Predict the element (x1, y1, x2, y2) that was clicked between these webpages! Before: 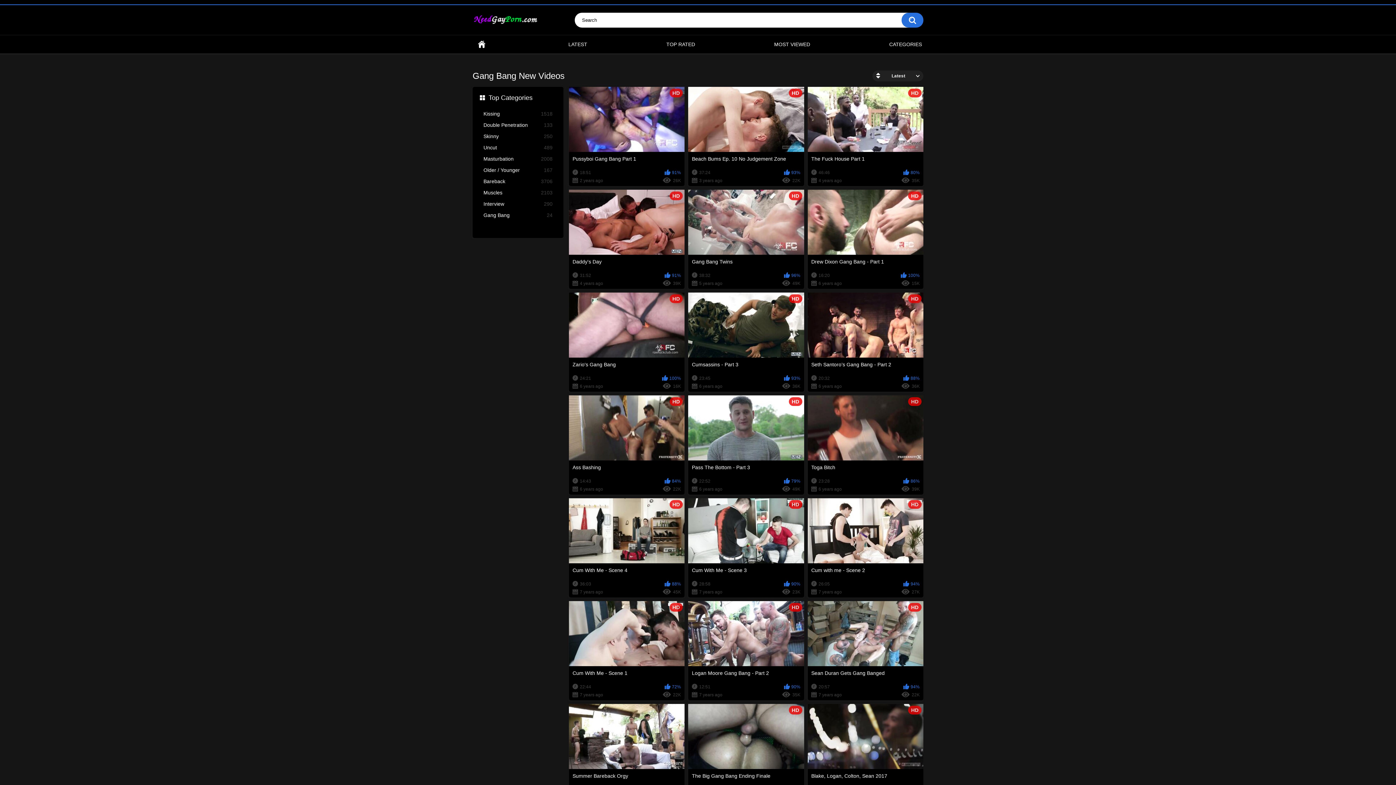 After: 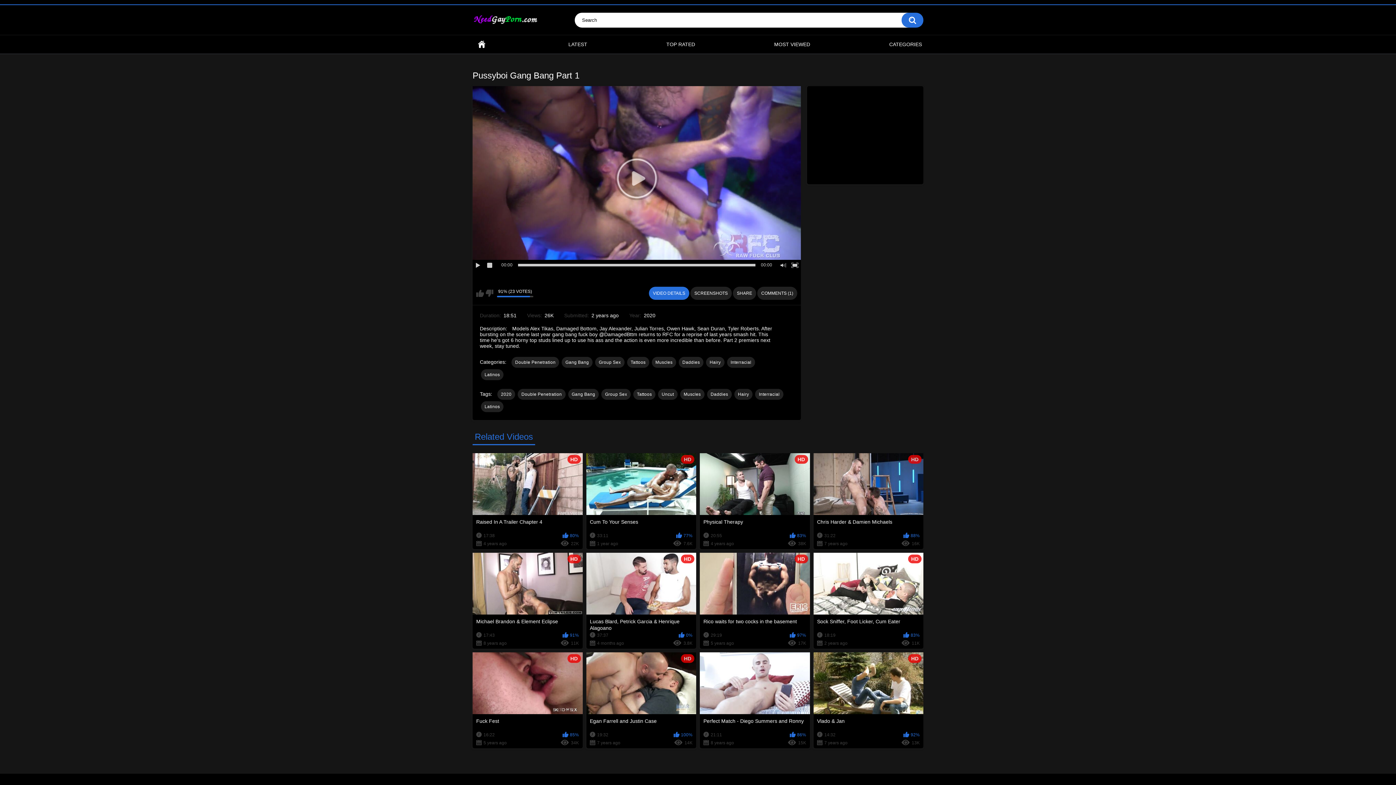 Action: bbox: (569, 86, 684, 186) label: HD
Pussyboi Gang Bang Part 1
18:51
91%
2 years ago
26K